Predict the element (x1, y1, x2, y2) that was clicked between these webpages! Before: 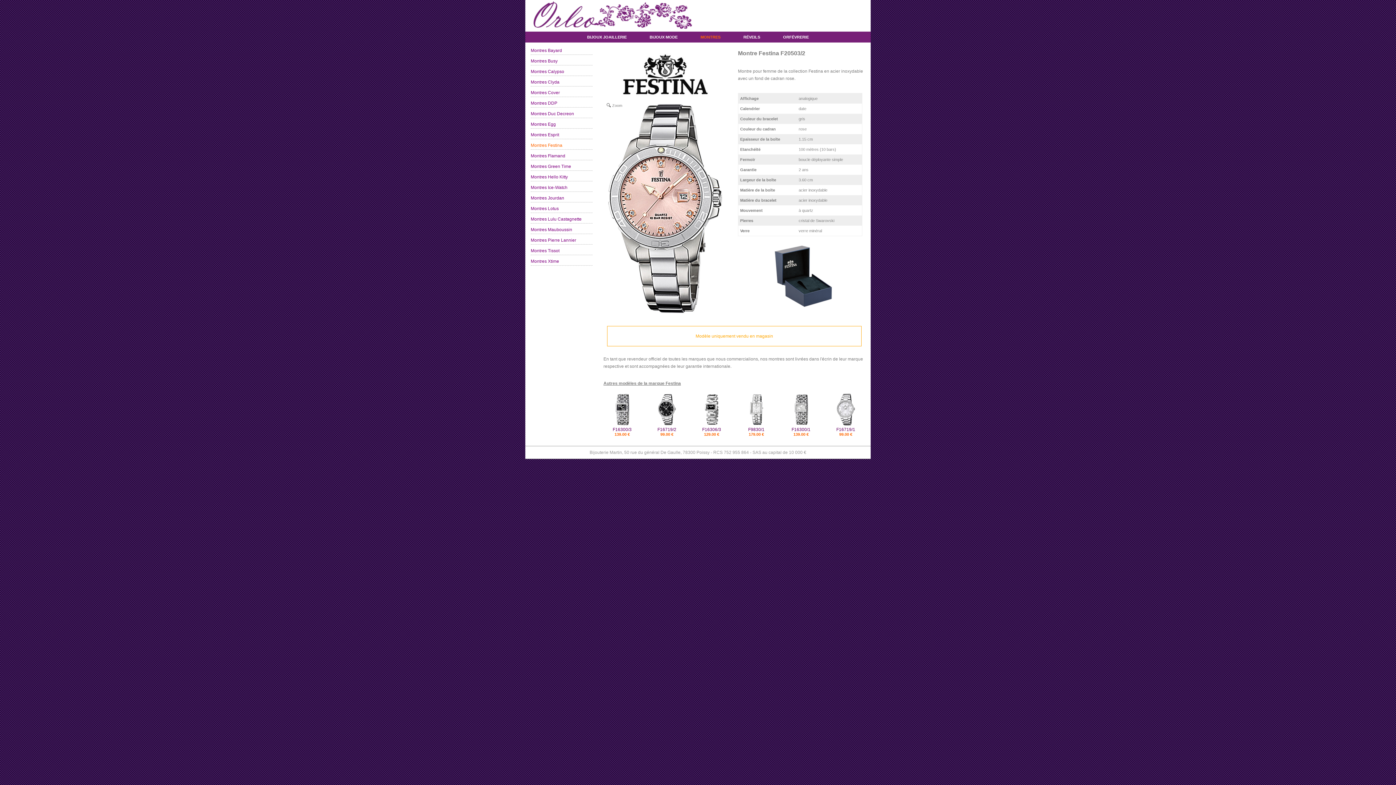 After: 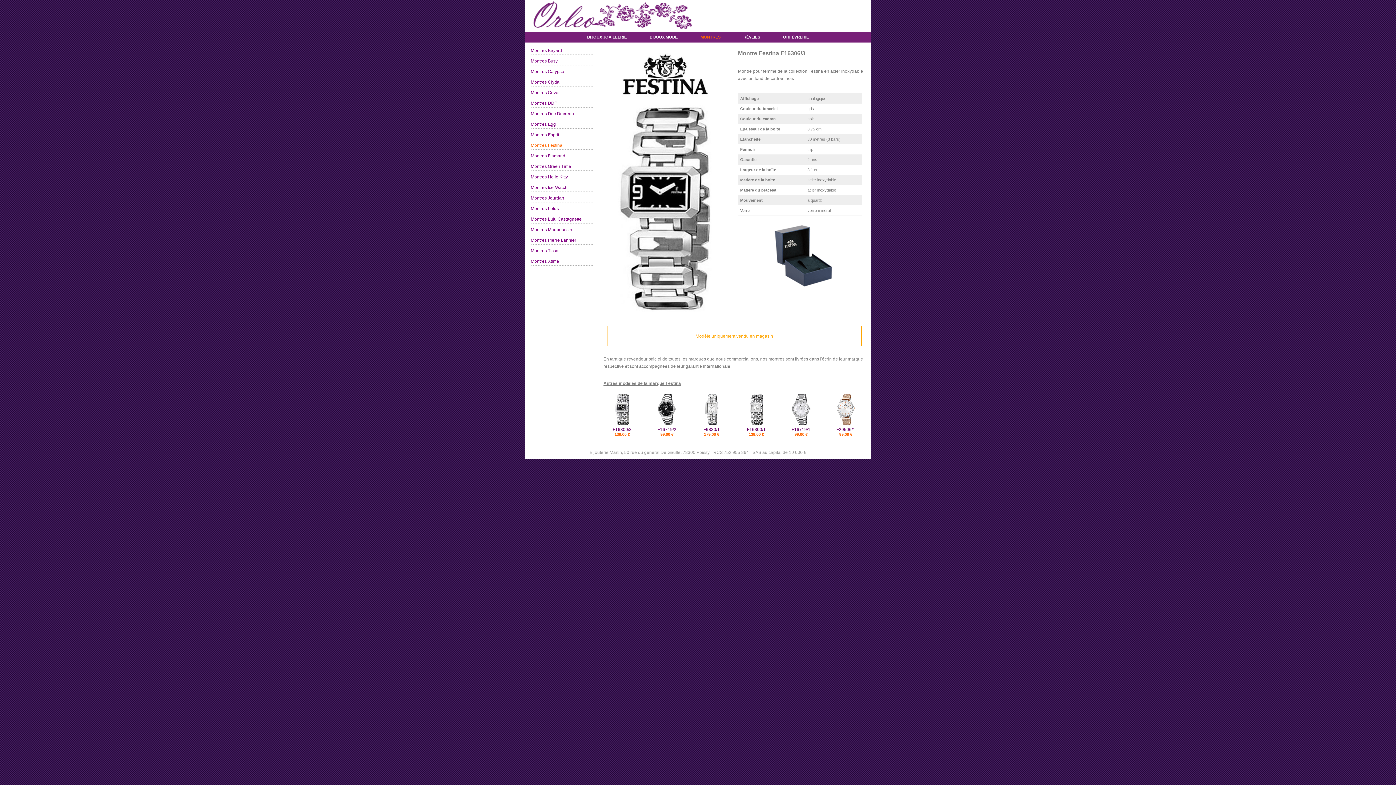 Action: bbox: (690, 422, 733, 427)